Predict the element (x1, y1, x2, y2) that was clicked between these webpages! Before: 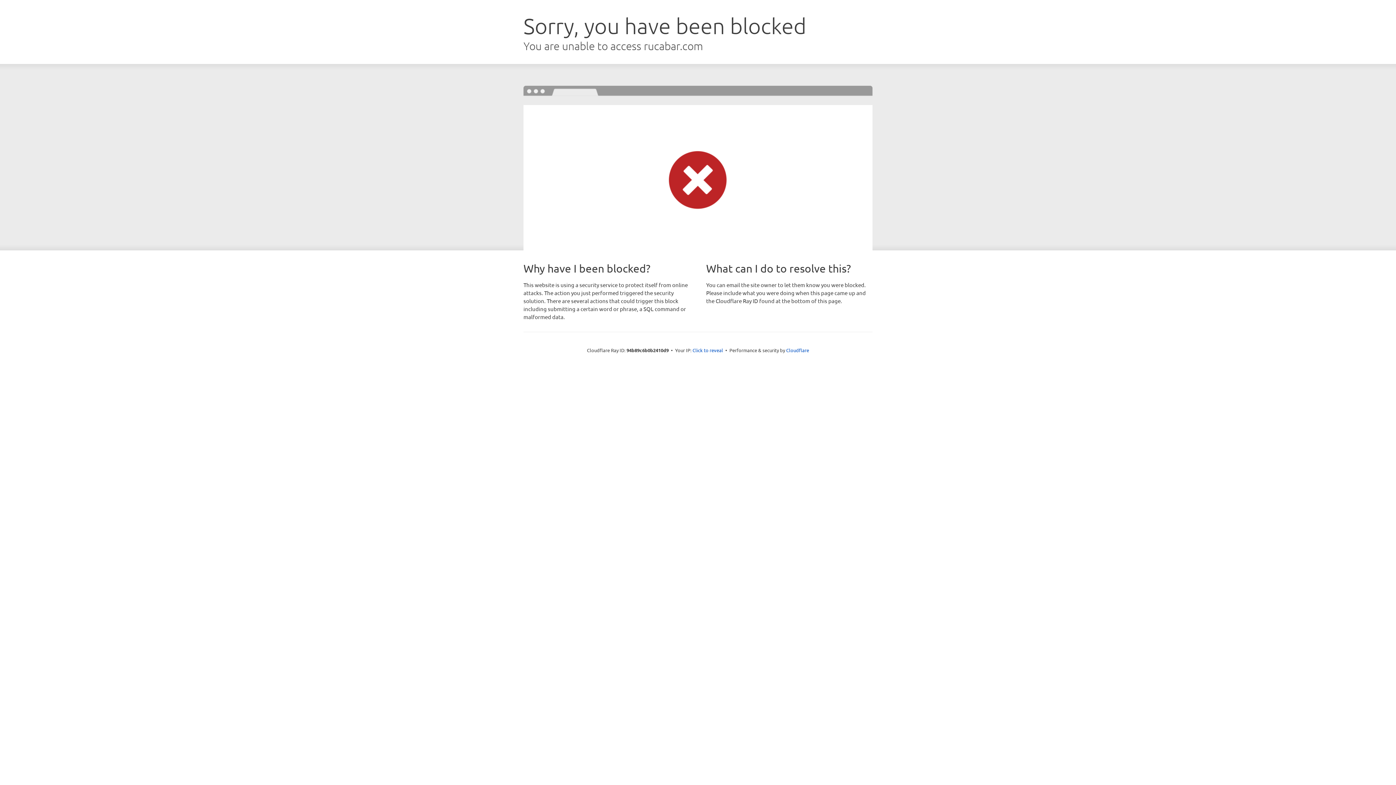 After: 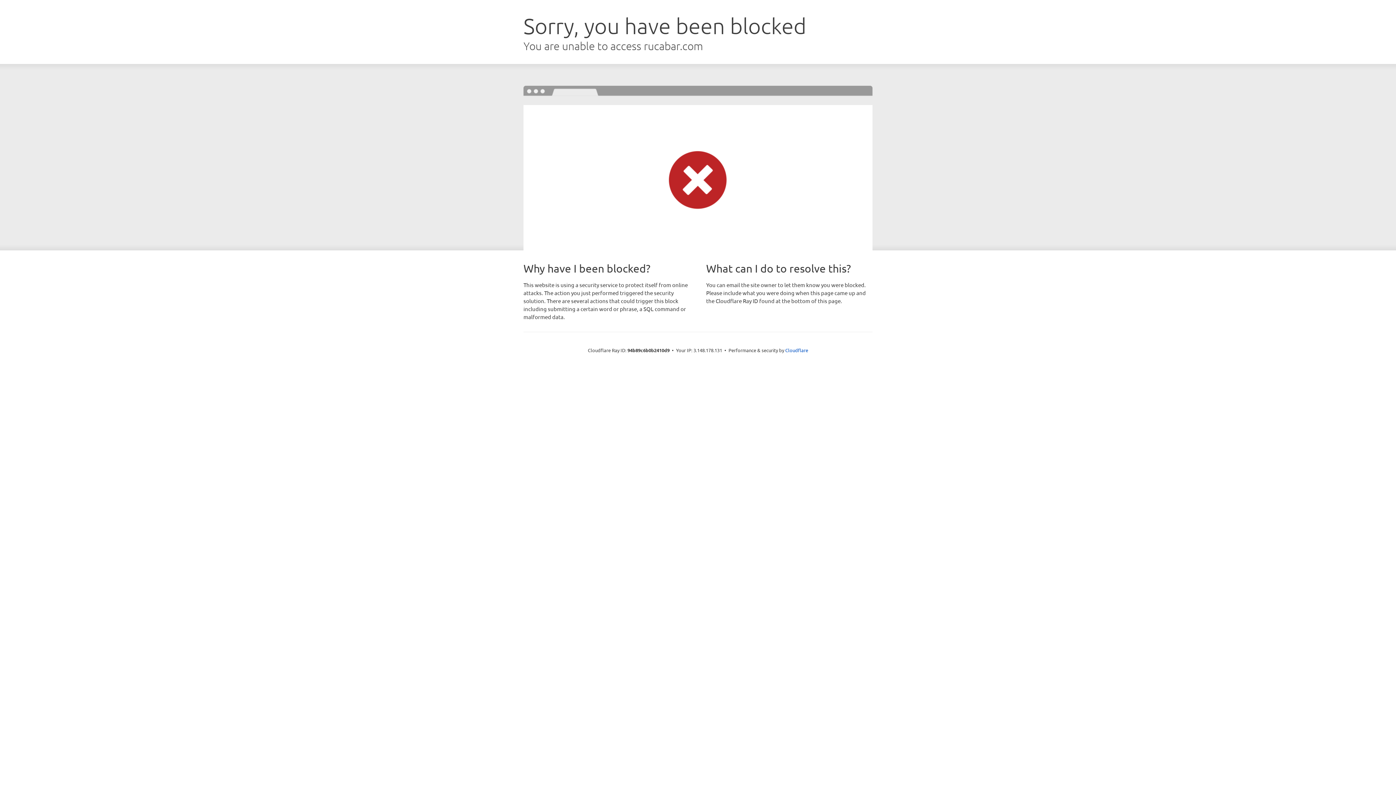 Action: label: Click to reveal bbox: (692, 346, 723, 353)